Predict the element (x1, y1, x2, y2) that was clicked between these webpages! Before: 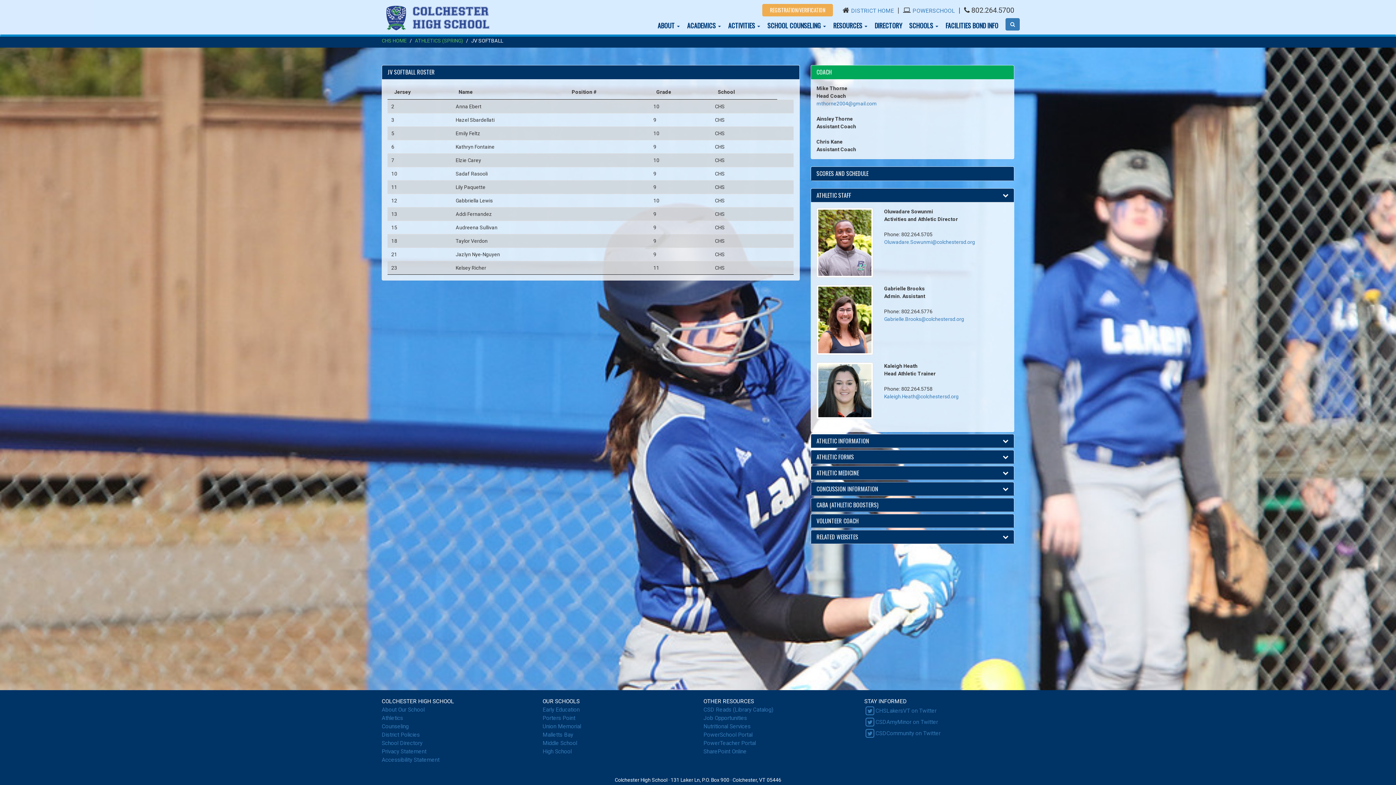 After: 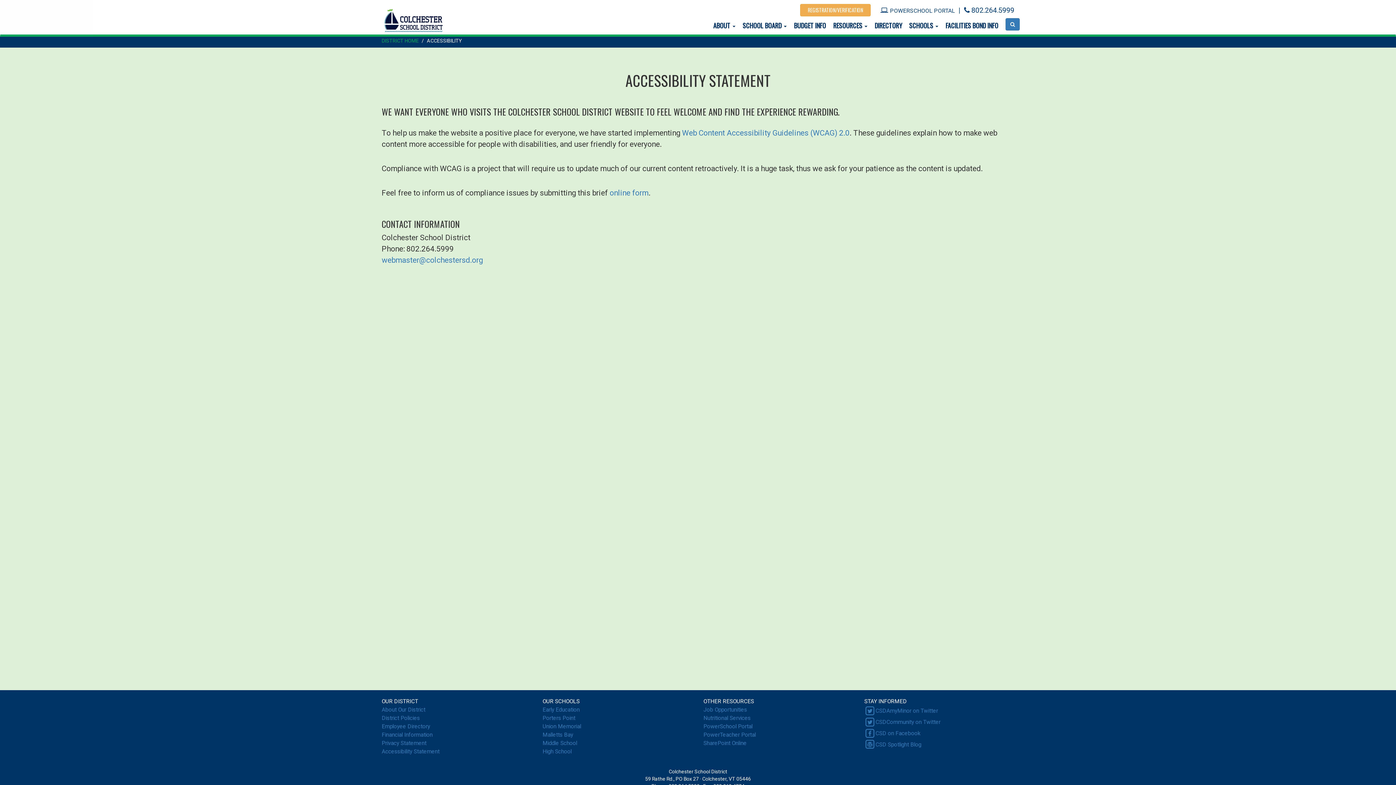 Action: bbox: (381, 757, 439, 763) label: Accessibility Statement